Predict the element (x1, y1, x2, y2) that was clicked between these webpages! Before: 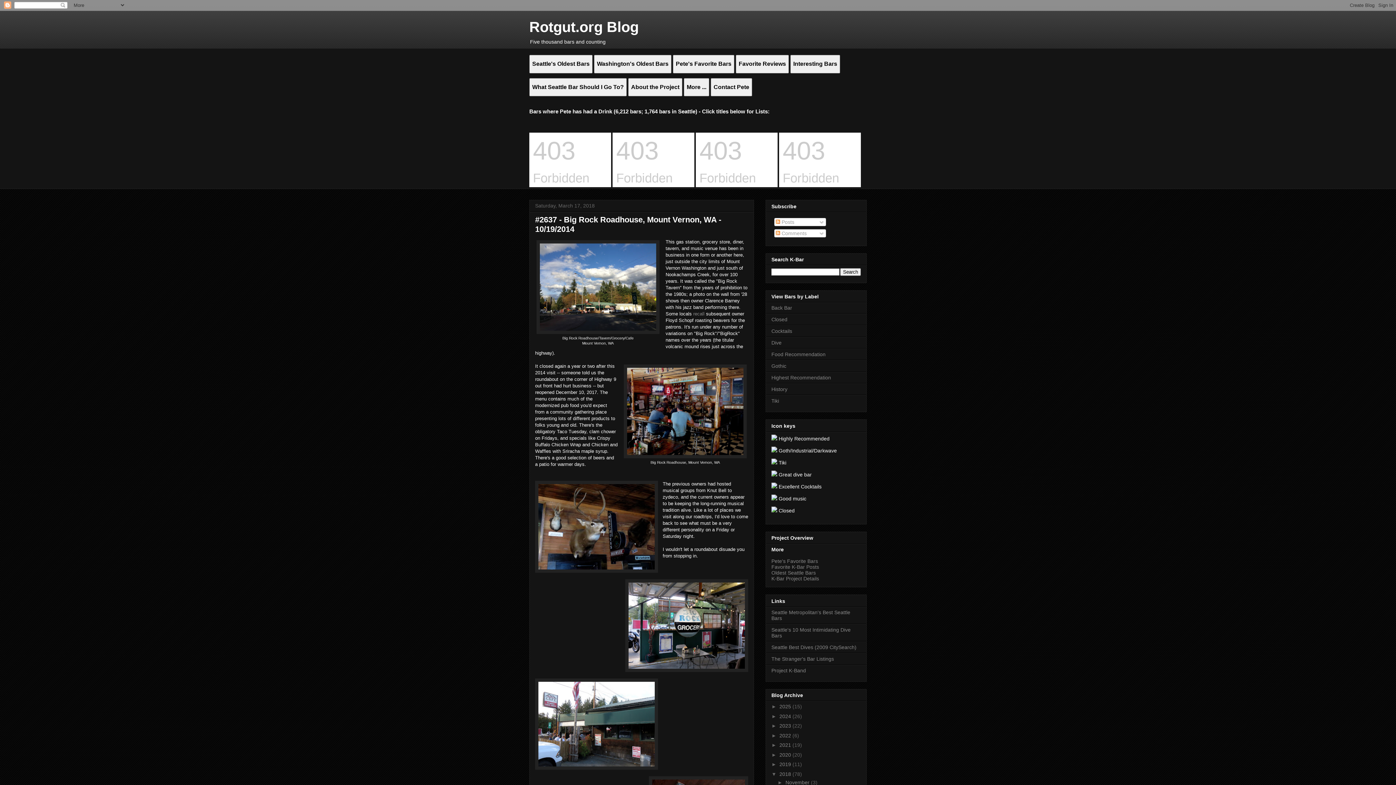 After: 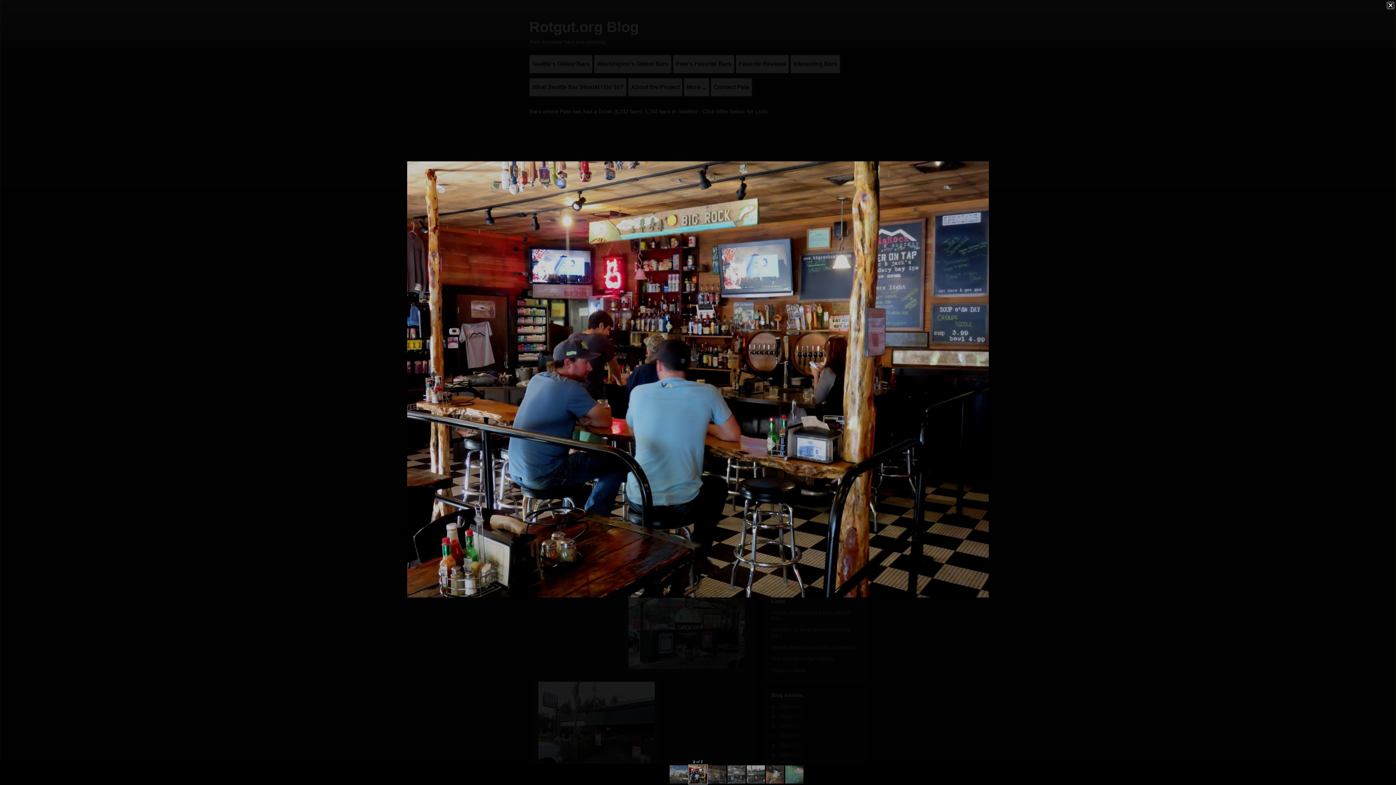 Action: bbox: (624, 454, 746, 459)